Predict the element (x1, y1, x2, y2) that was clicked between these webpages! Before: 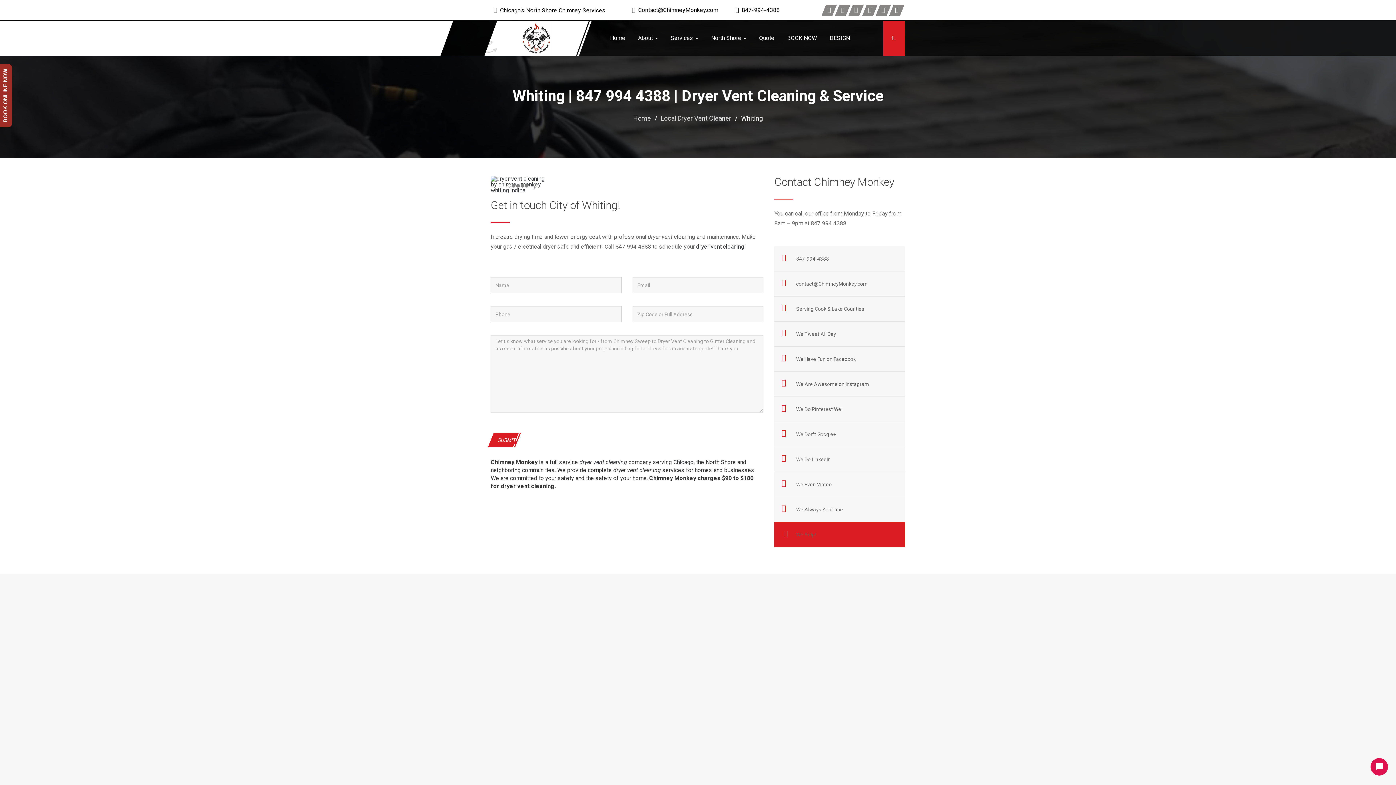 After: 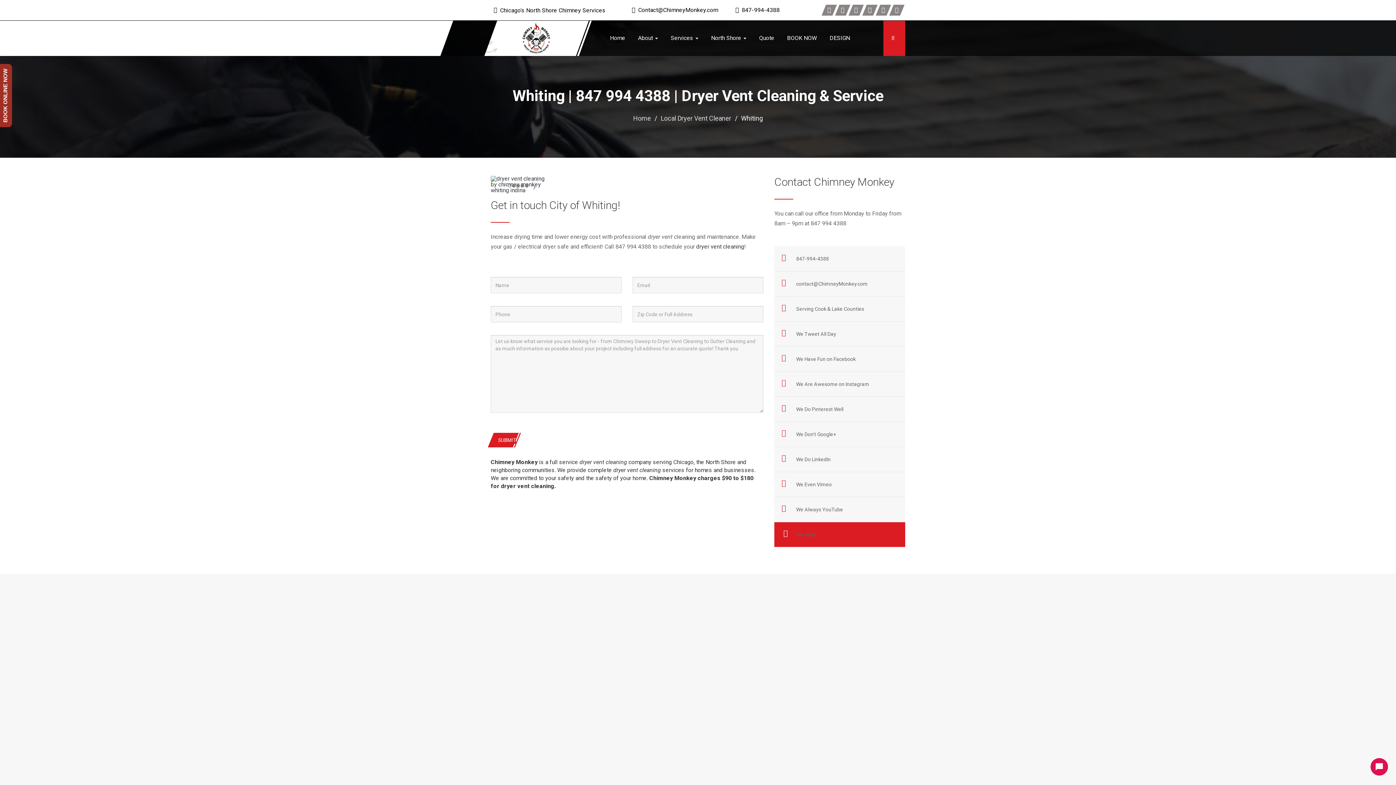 Action: bbox: (796, 281, 868, 286) label: contact@ChimneyMonkey.com